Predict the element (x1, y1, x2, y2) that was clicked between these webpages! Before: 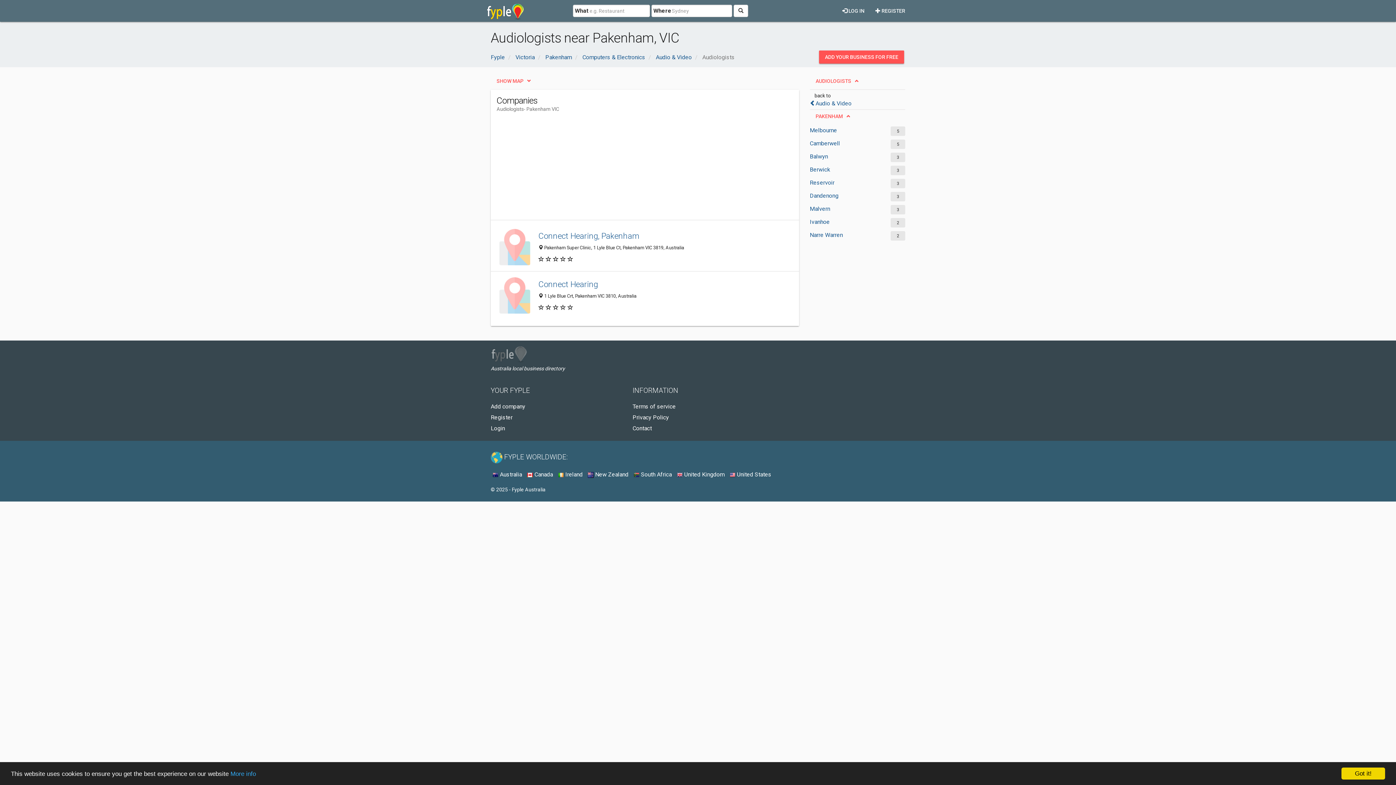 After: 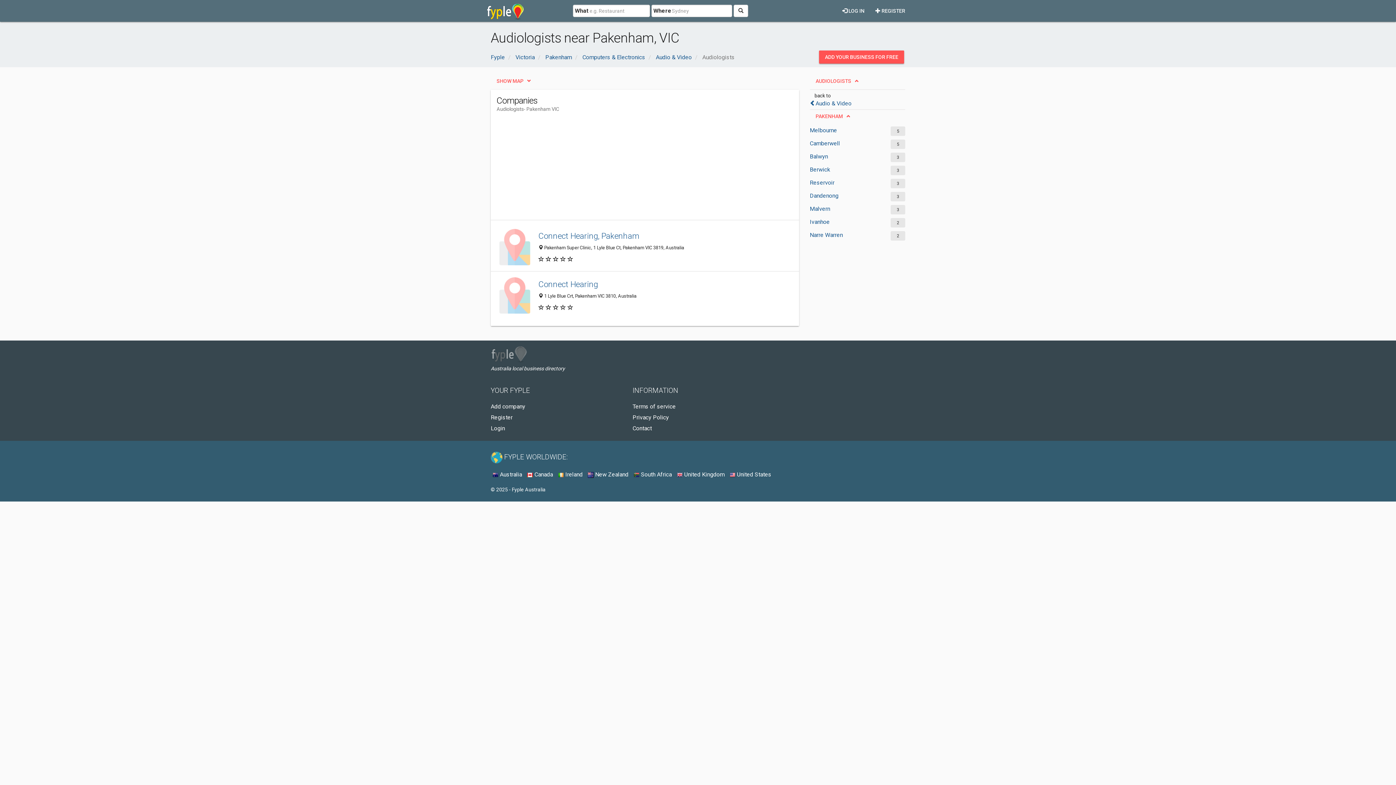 Action: label: Got it! bbox: (1341, 768, 1385, 780)